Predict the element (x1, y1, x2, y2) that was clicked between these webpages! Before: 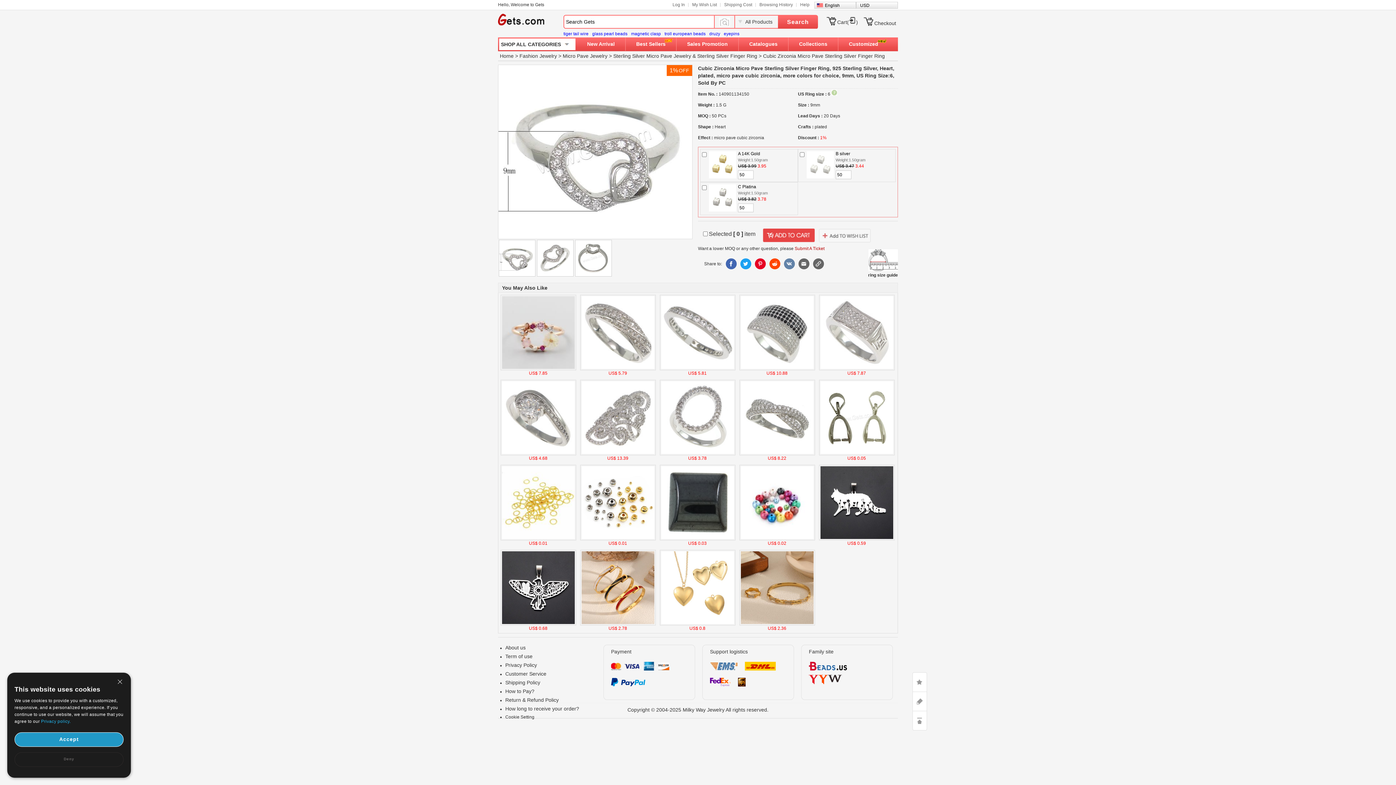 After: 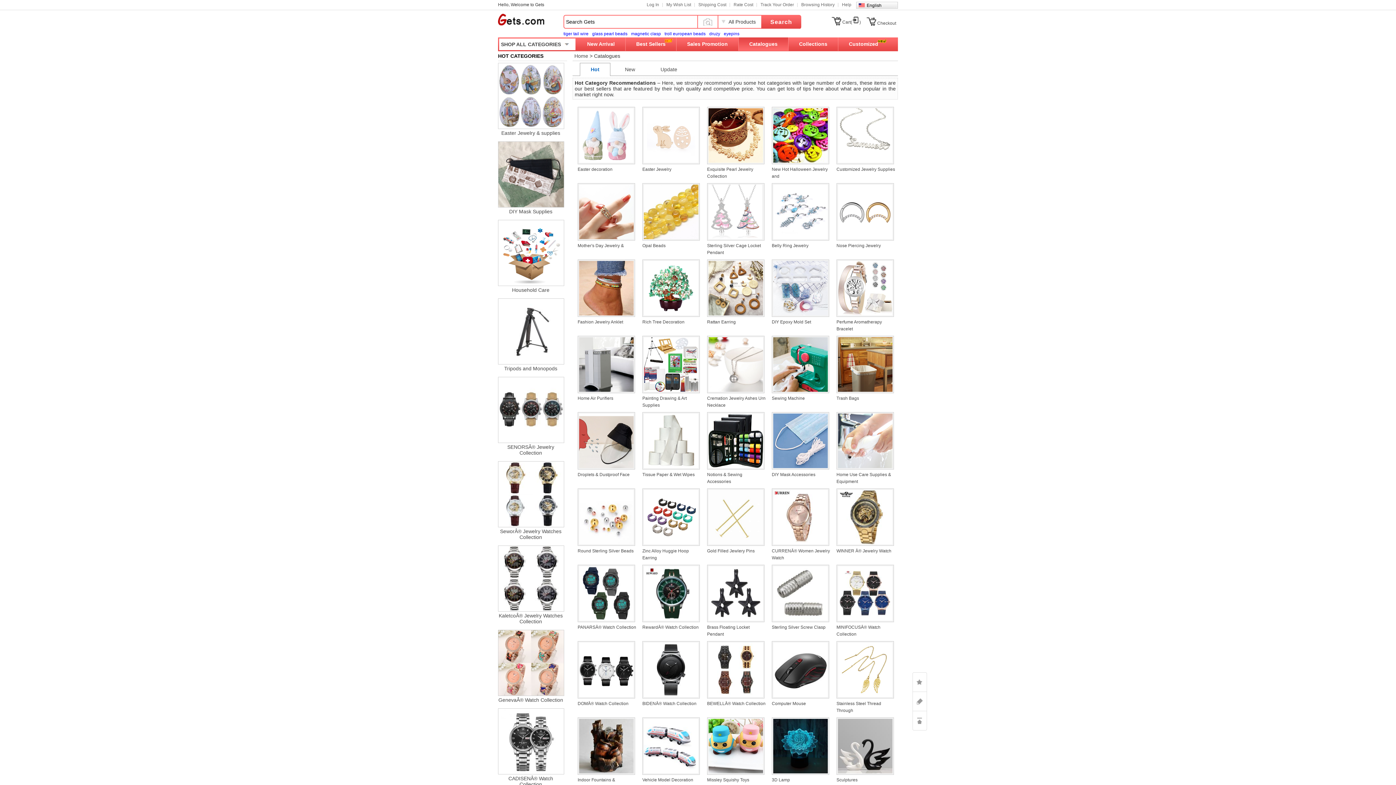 Action: label: Catalogues bbox: (738, 37, 788, 50)